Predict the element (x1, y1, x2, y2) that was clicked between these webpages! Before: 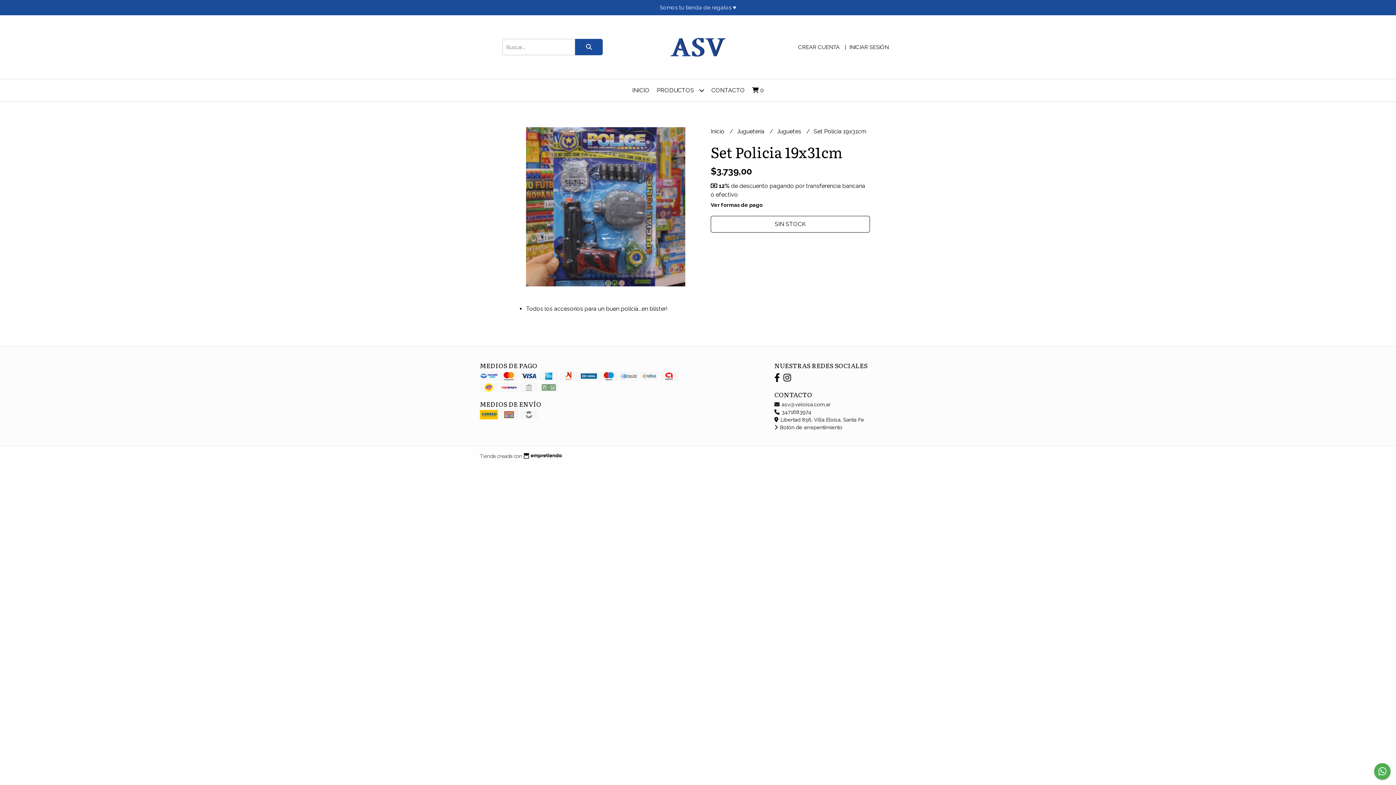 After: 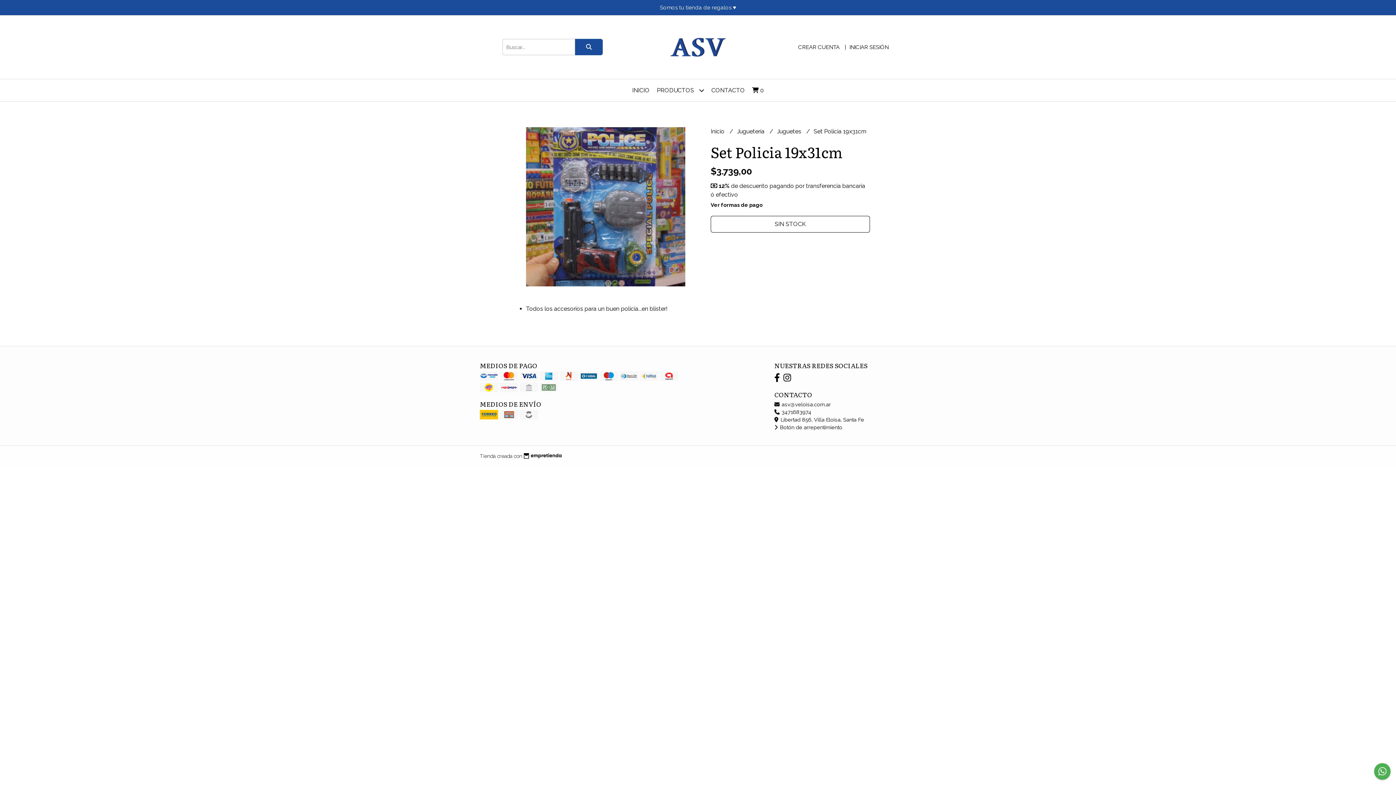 Action: bbox: (774, 372, 780, 383)